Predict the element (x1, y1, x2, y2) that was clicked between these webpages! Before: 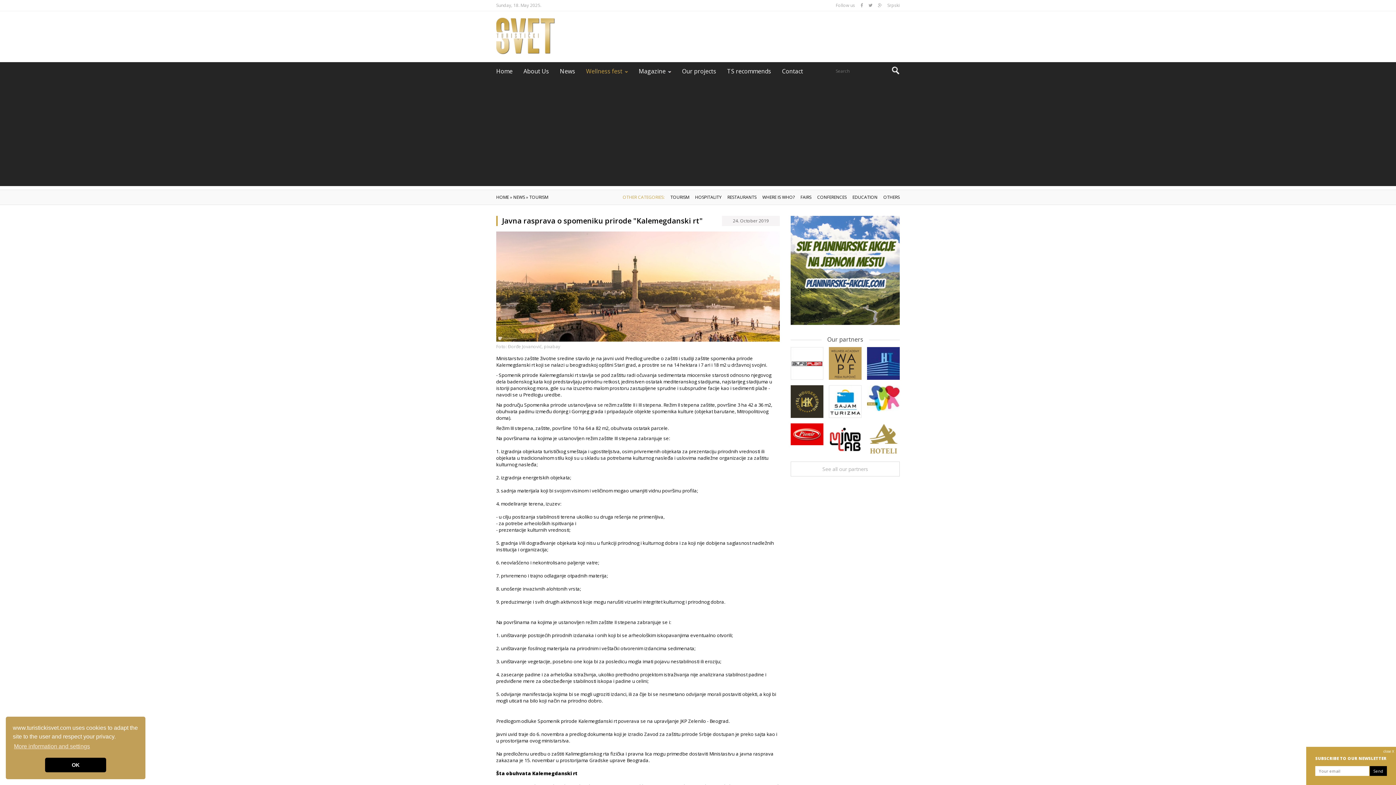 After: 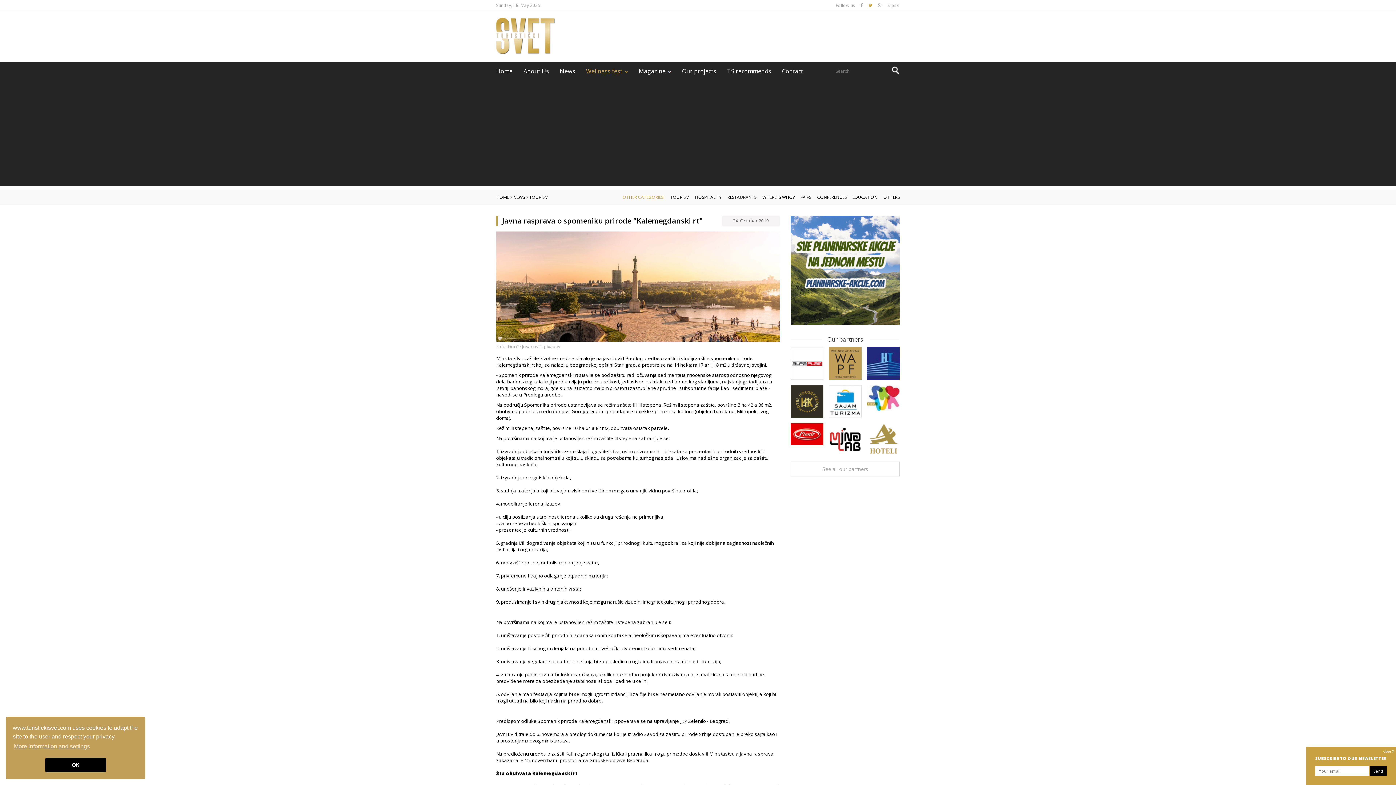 Action: bbox: (868, 3, 872, 7)